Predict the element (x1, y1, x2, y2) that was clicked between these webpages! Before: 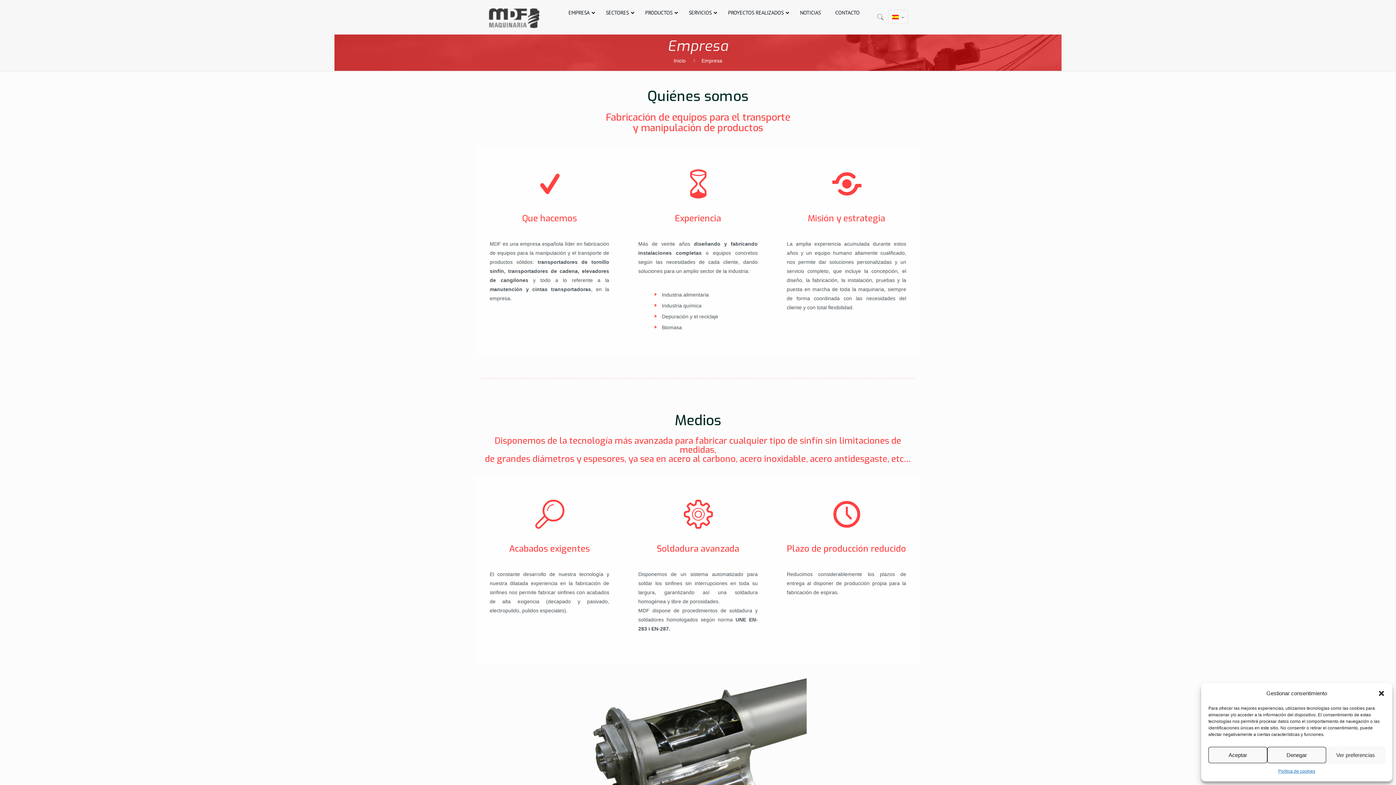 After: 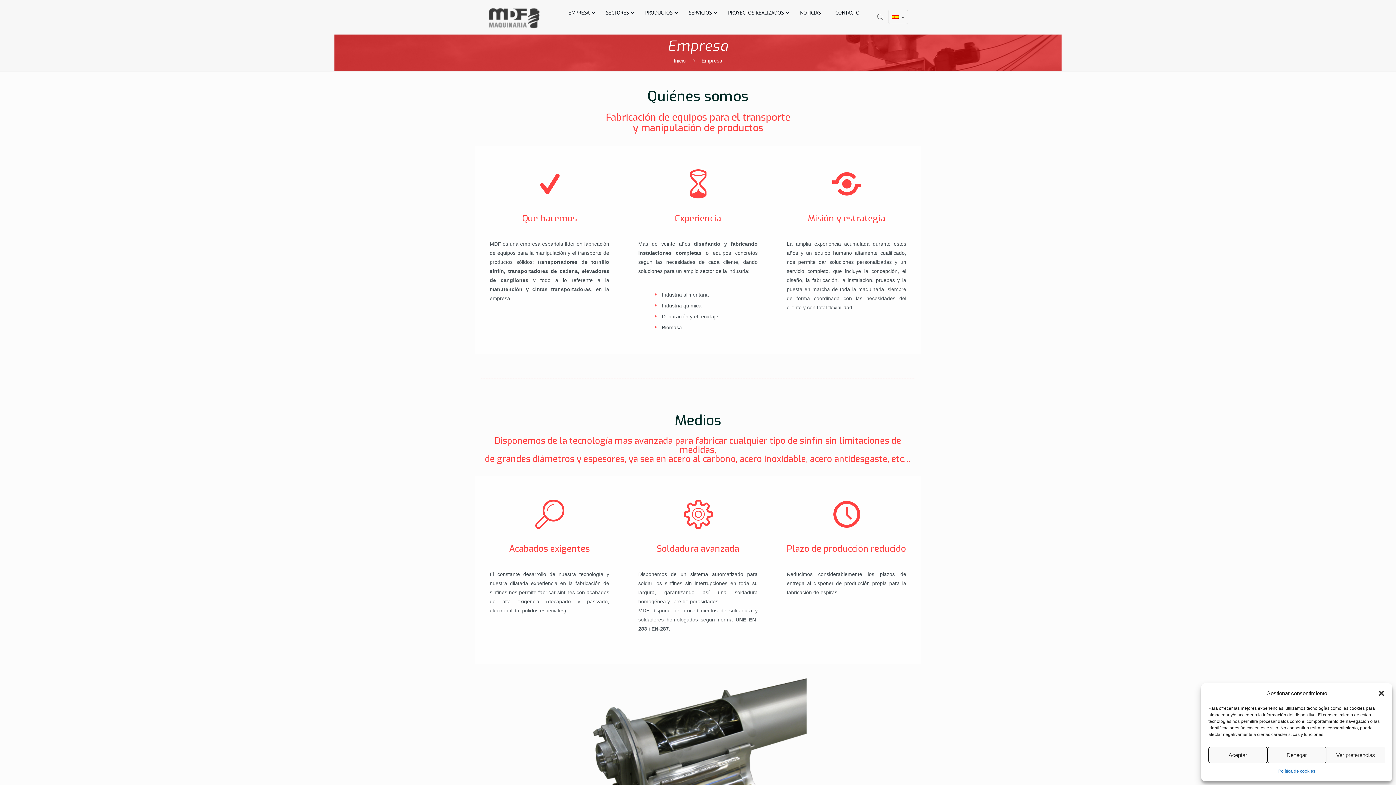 Action: bbox: (561, 4, 598, 21) label: EMPRESA